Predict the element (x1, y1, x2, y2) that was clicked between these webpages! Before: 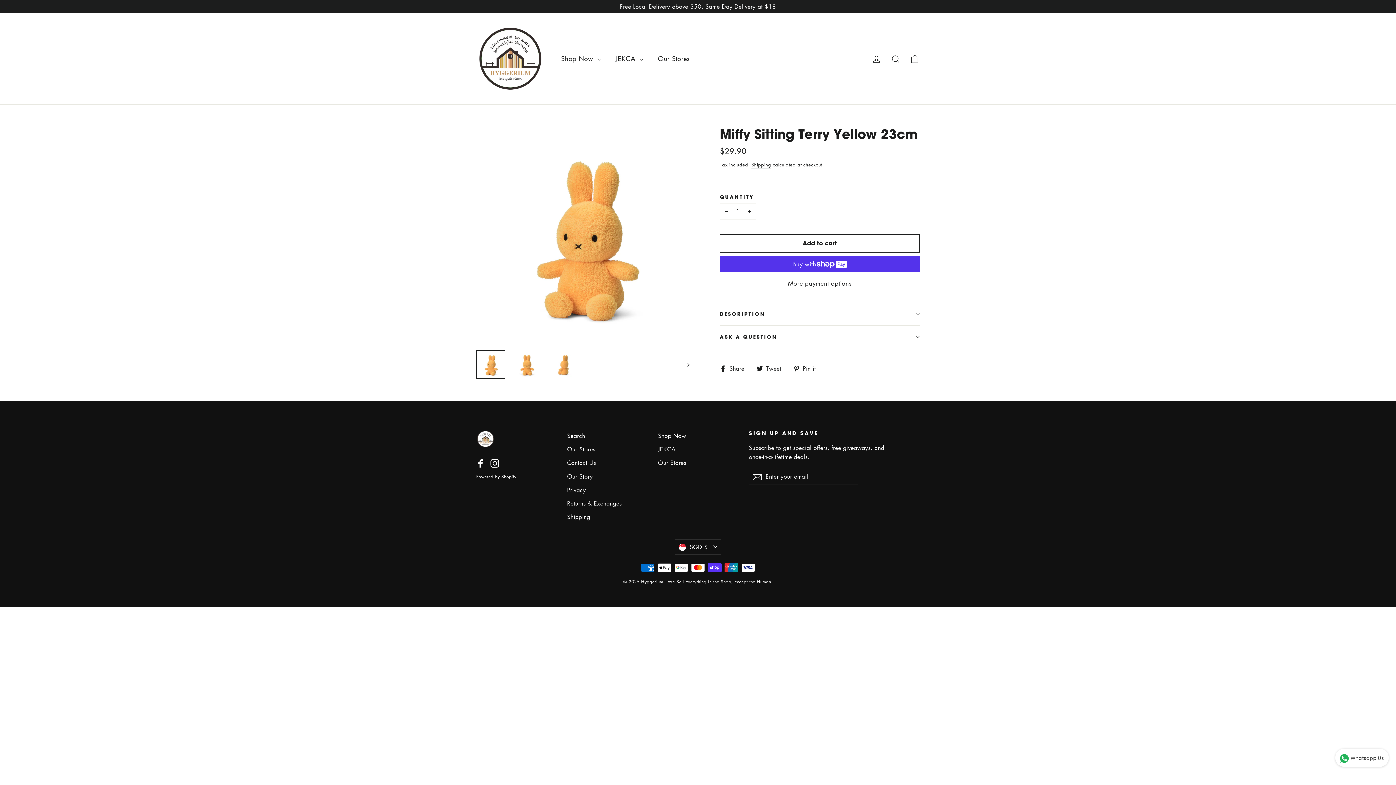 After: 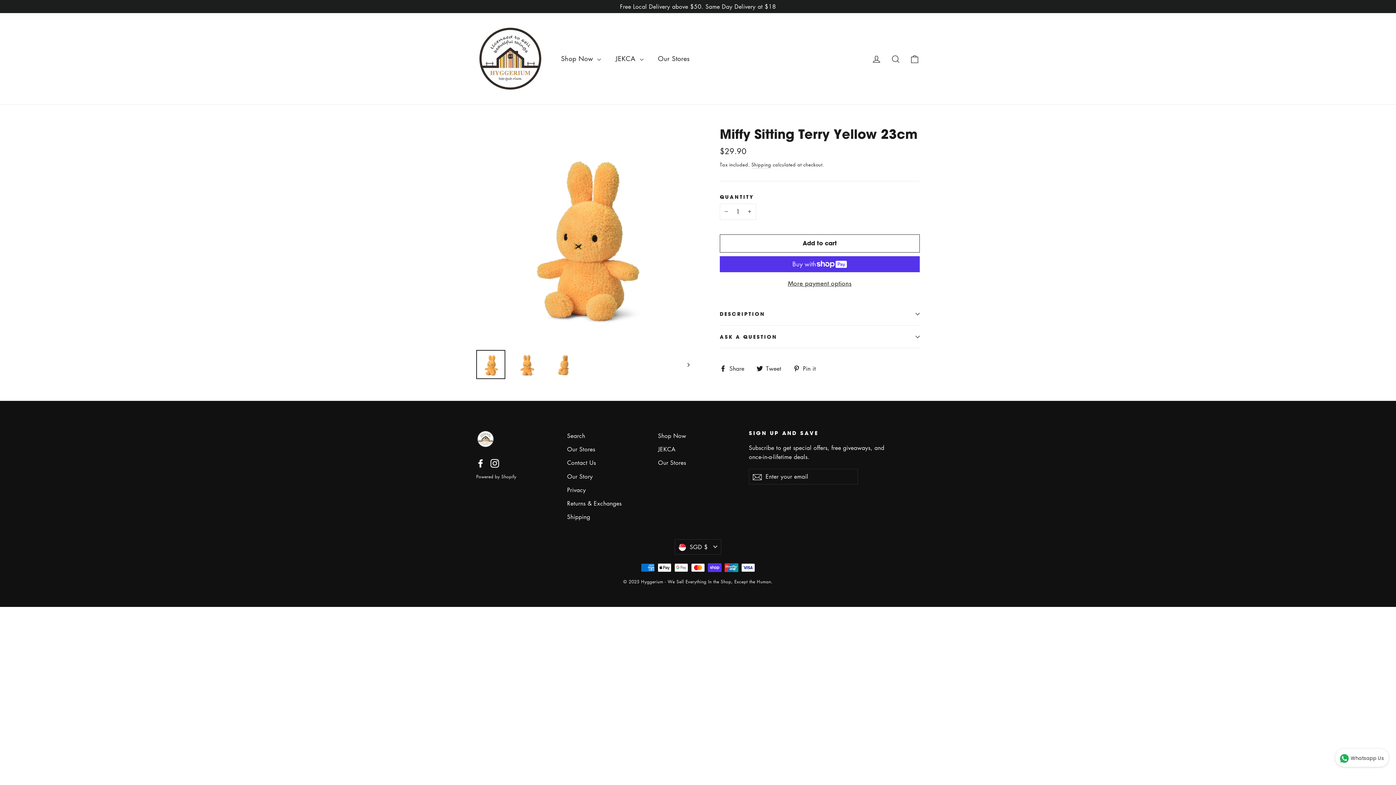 Action: bbox: (477, 350, 504, 378)